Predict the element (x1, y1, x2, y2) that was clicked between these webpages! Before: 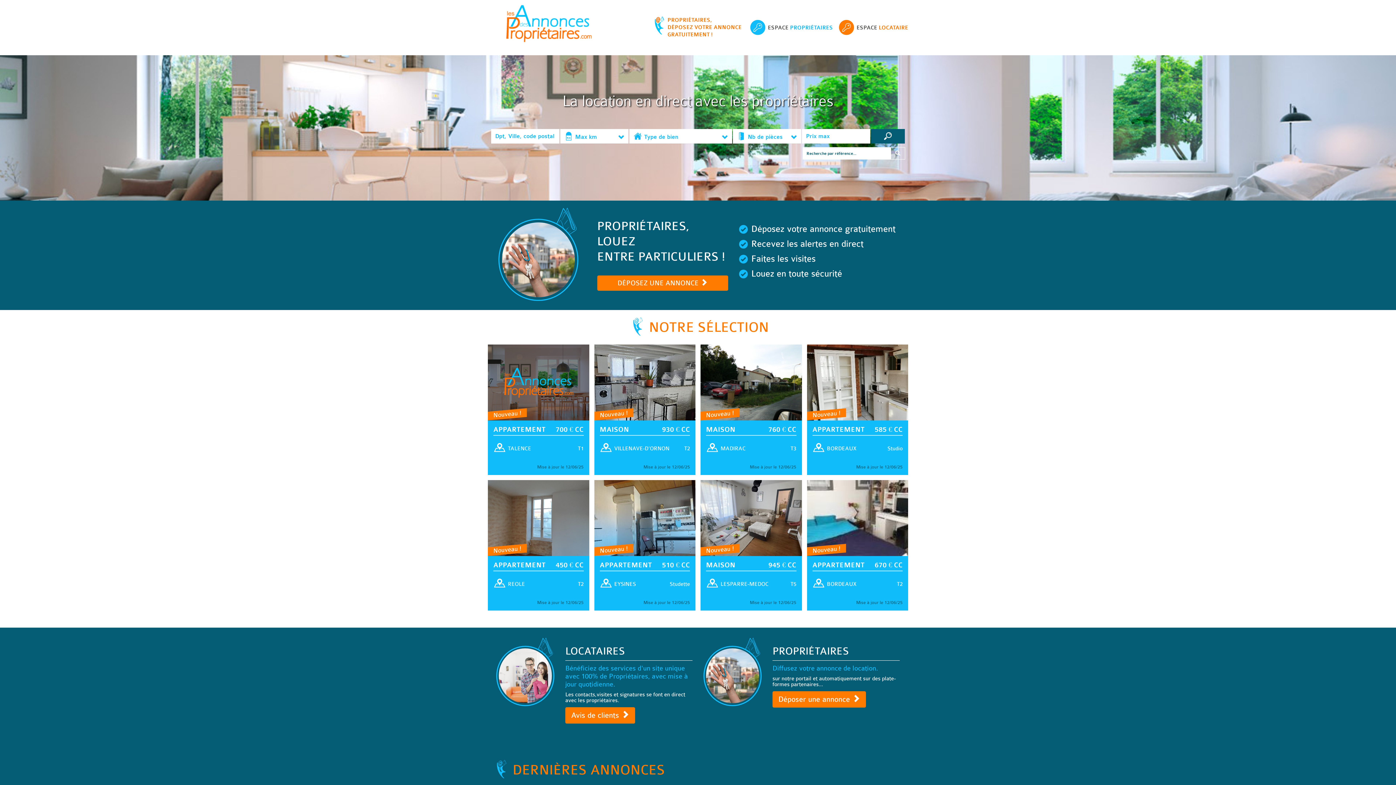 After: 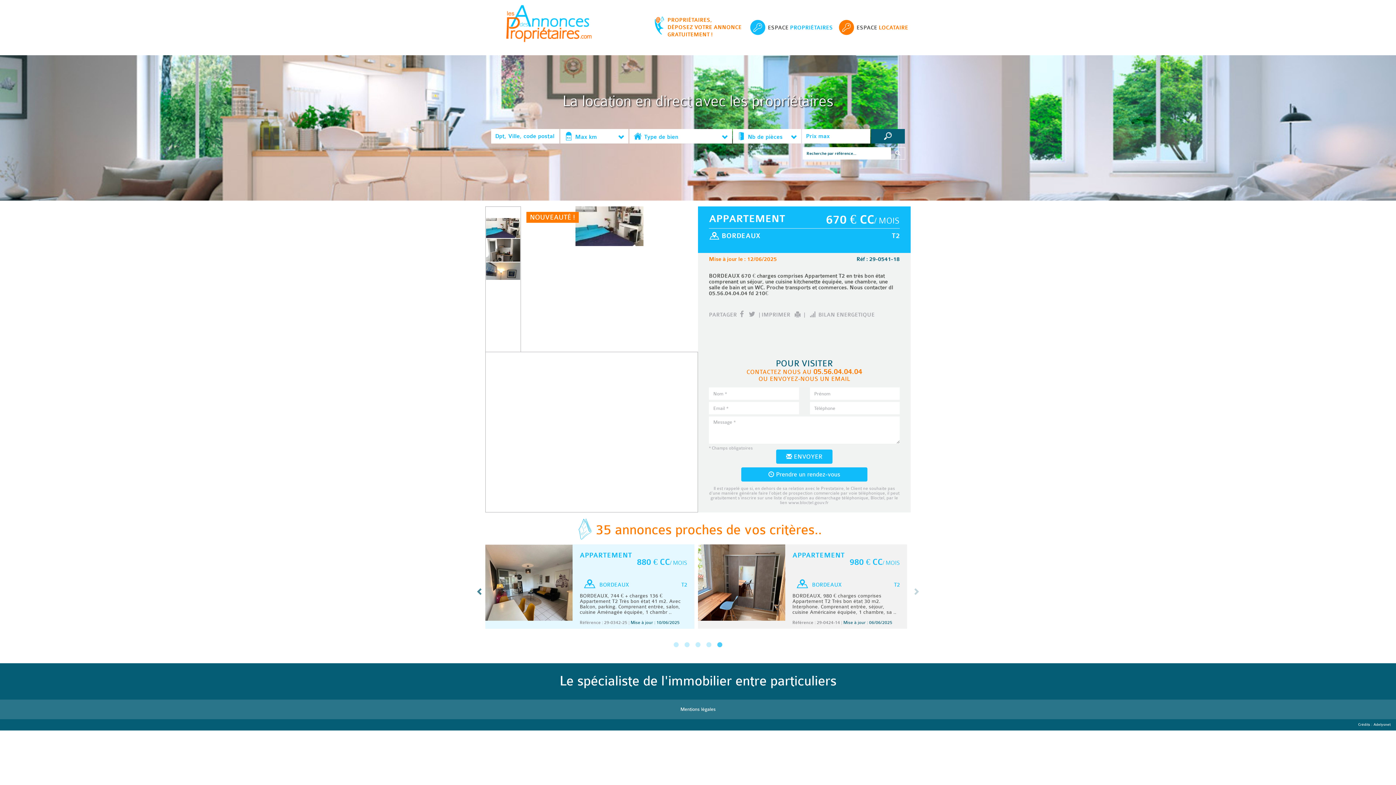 Action: bbox: (804, 477, 910, 613) label: Nouveau !
APPARTEMENT
670 € CC
T2
BORDEAUX
Mise à jour le 12/06/25